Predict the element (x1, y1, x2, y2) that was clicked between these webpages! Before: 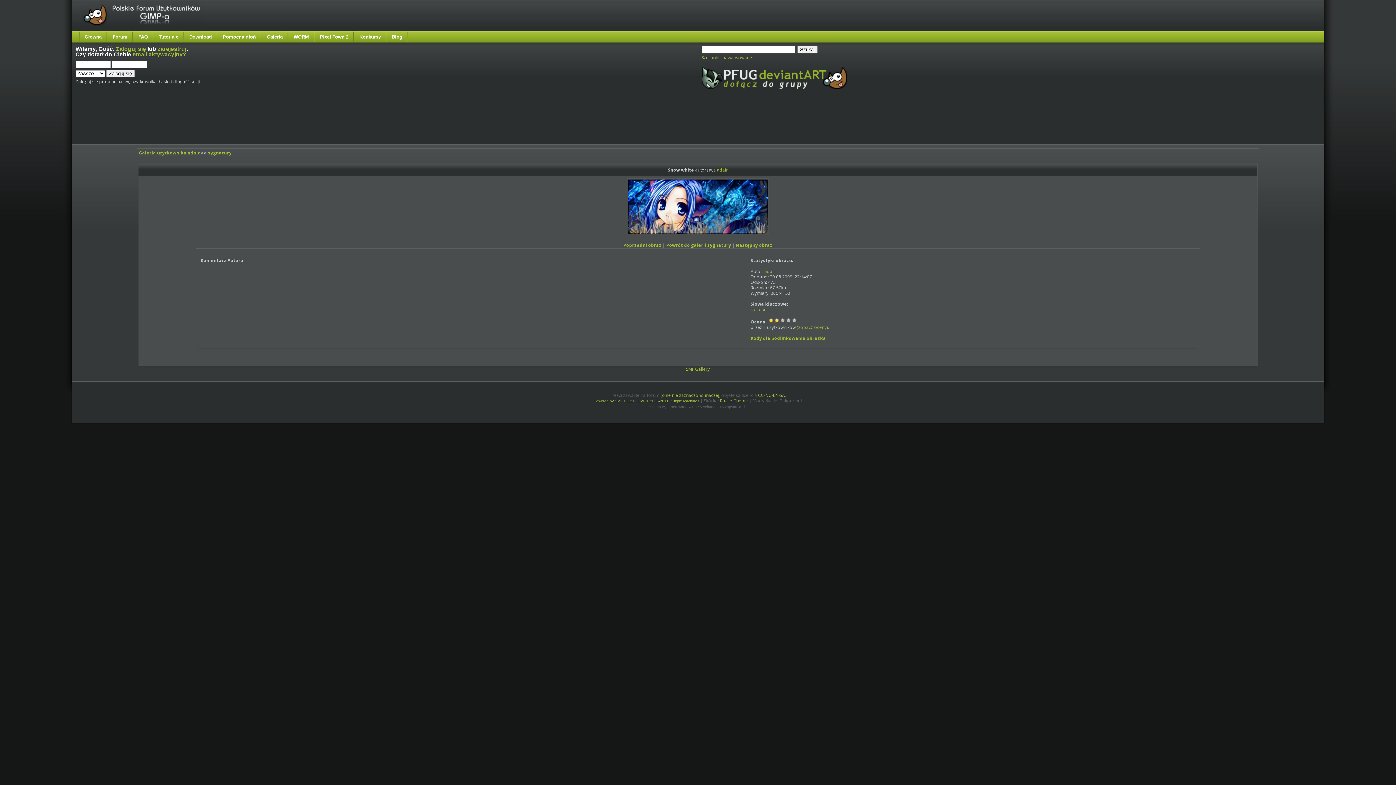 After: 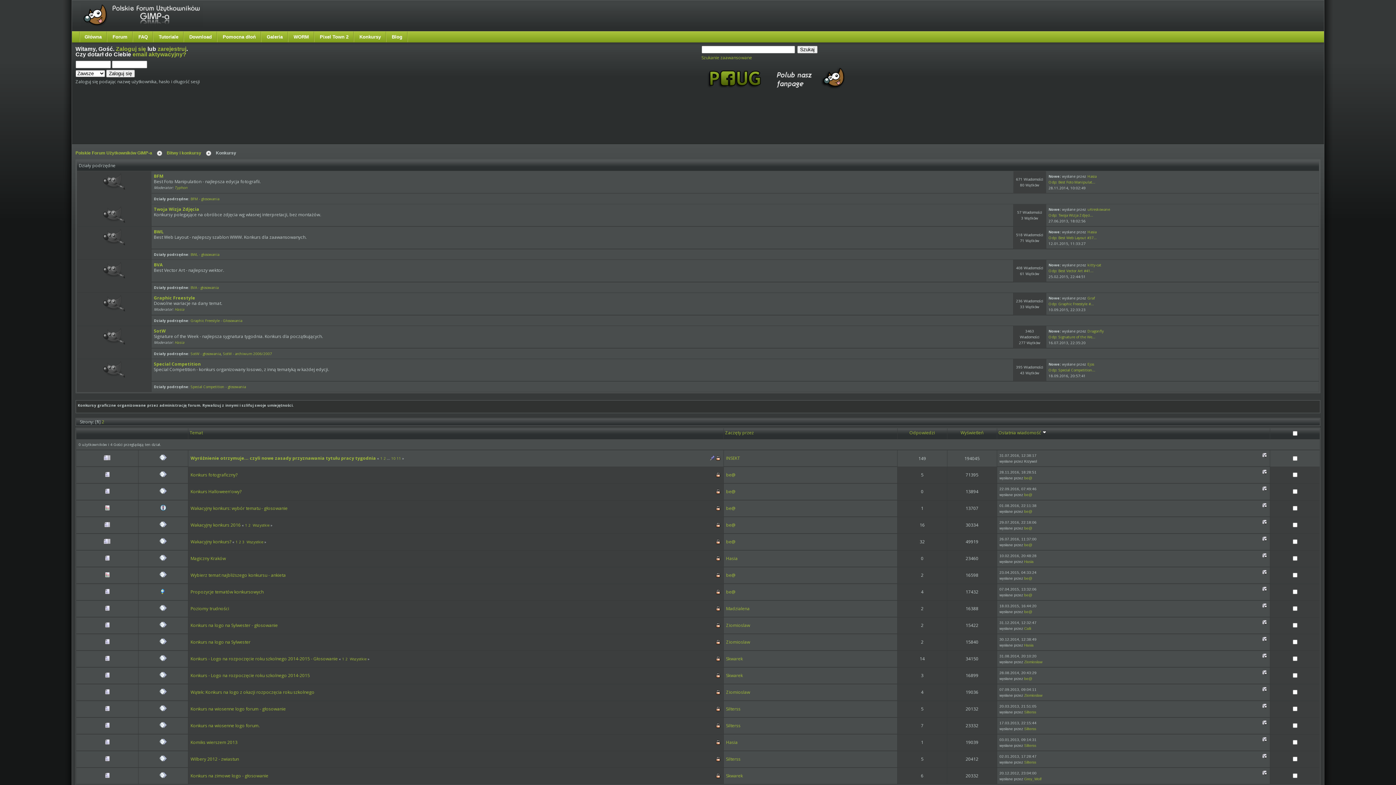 Action: label: Konkursy bbox: (354, 31, 386, 42)